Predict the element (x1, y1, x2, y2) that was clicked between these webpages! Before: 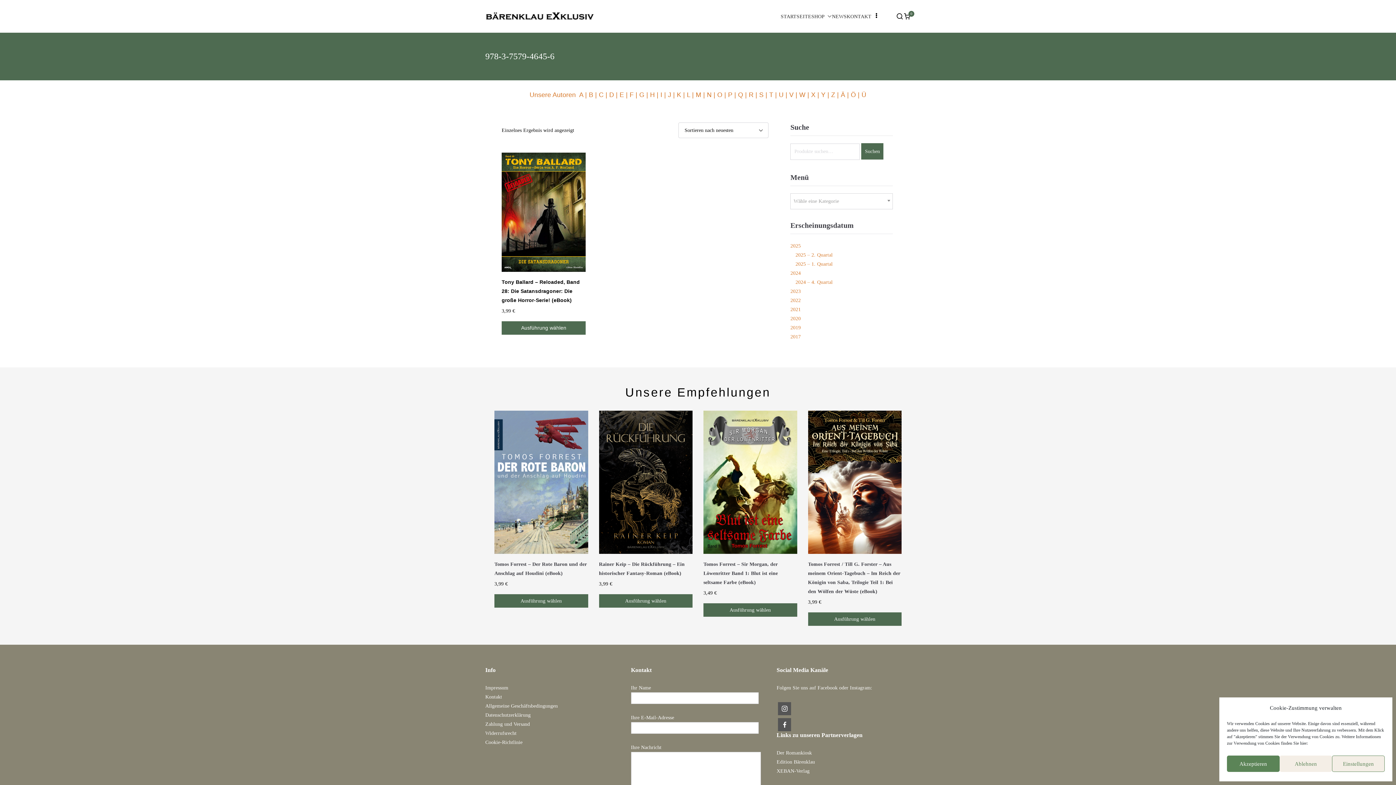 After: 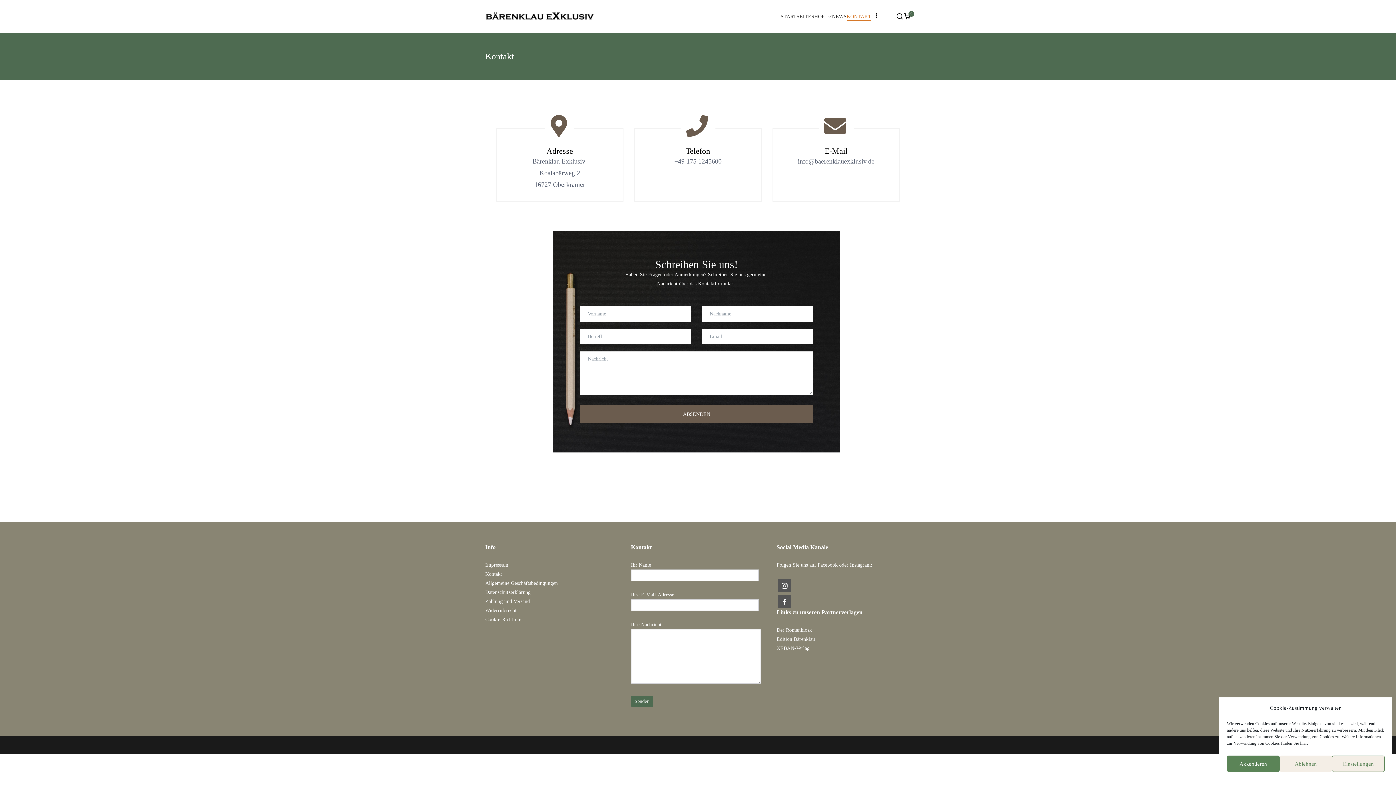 Action: label: Kontakt bbox: (485, 692, 619, 701)